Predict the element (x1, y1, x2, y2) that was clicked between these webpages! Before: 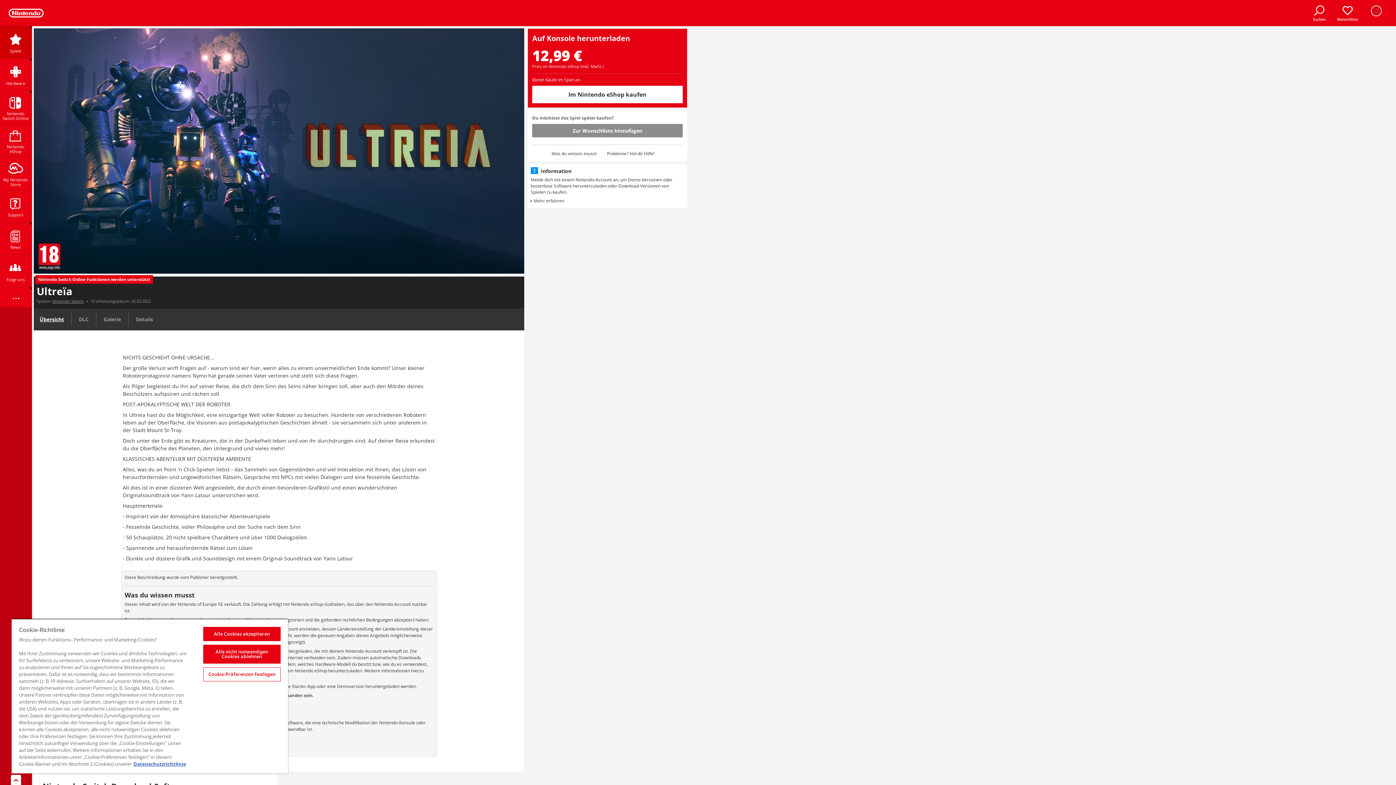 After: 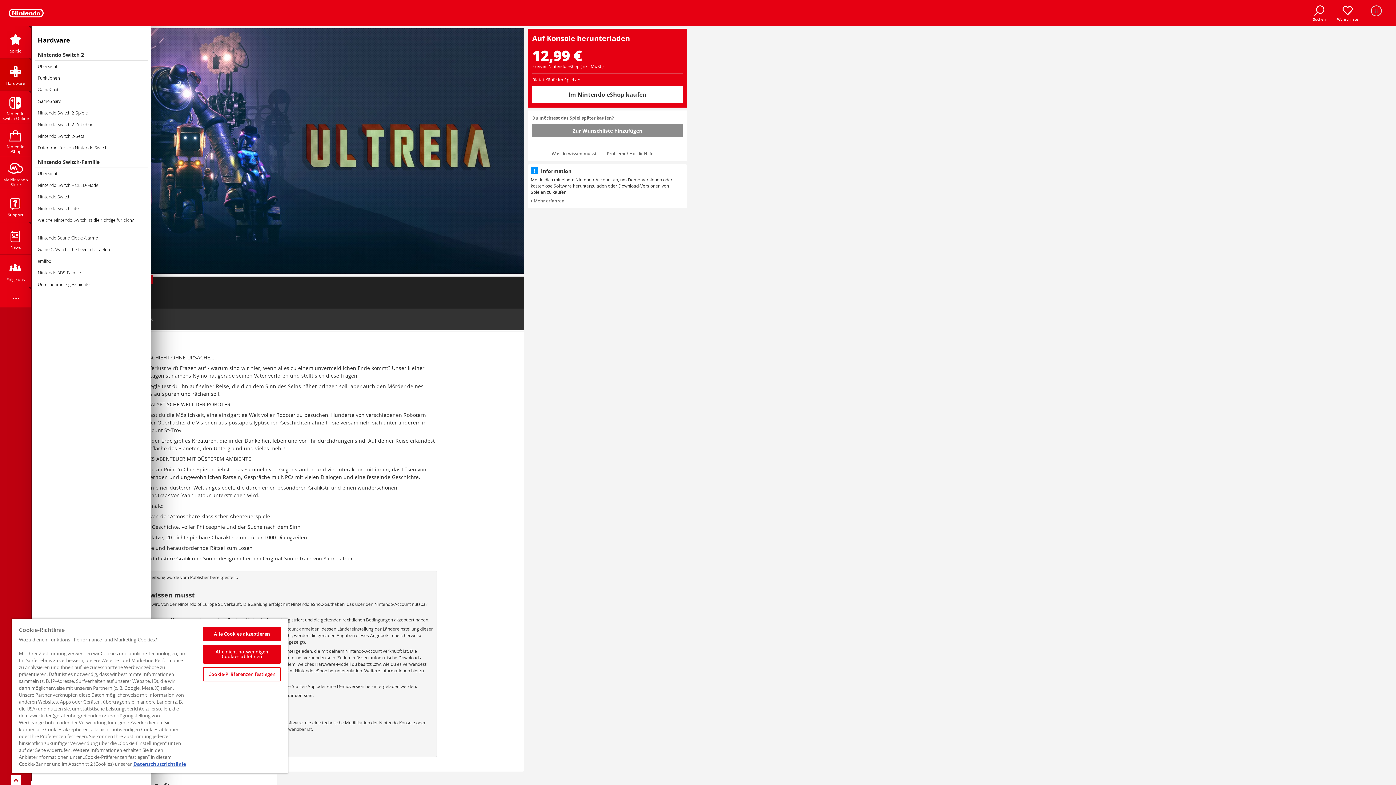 Action: bbox: (0, 58, 31, 90) label: Hardware